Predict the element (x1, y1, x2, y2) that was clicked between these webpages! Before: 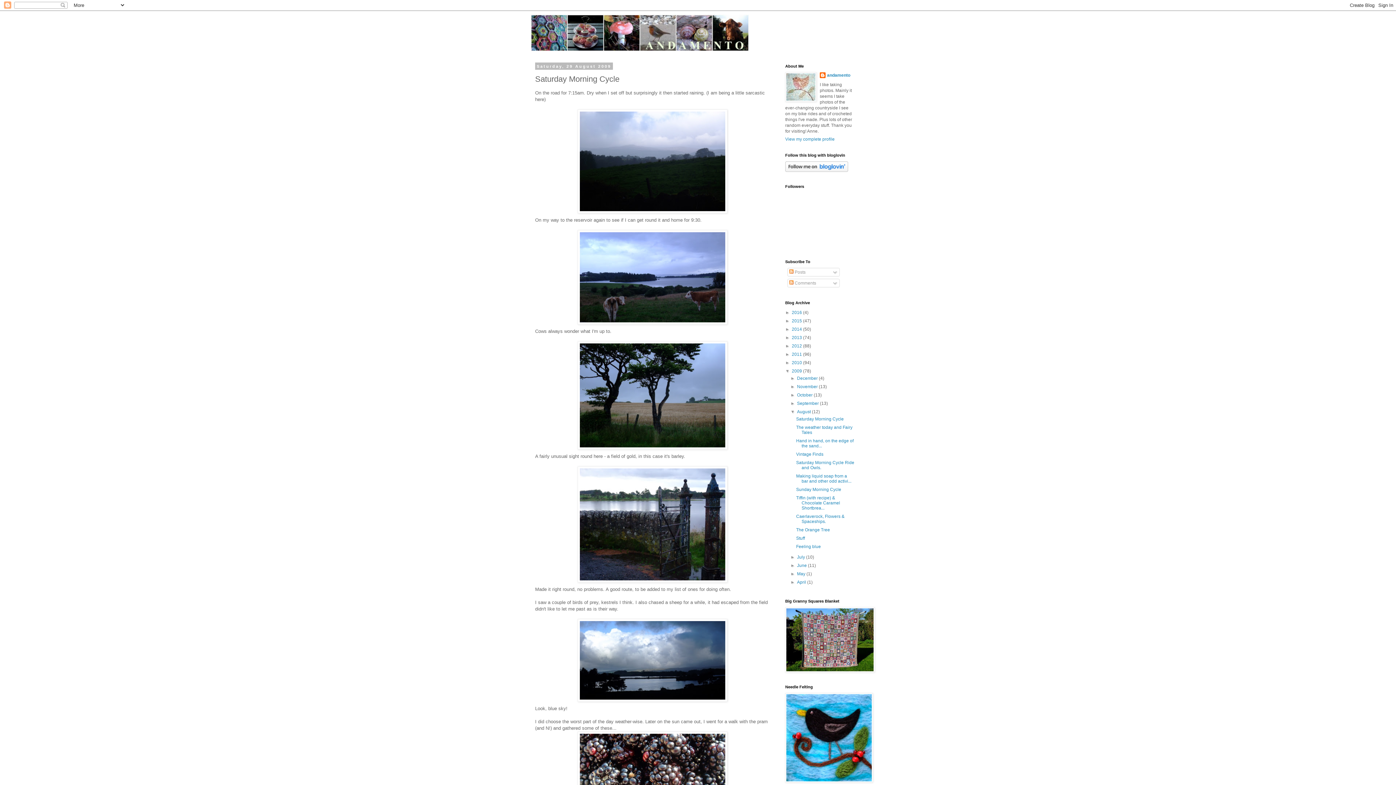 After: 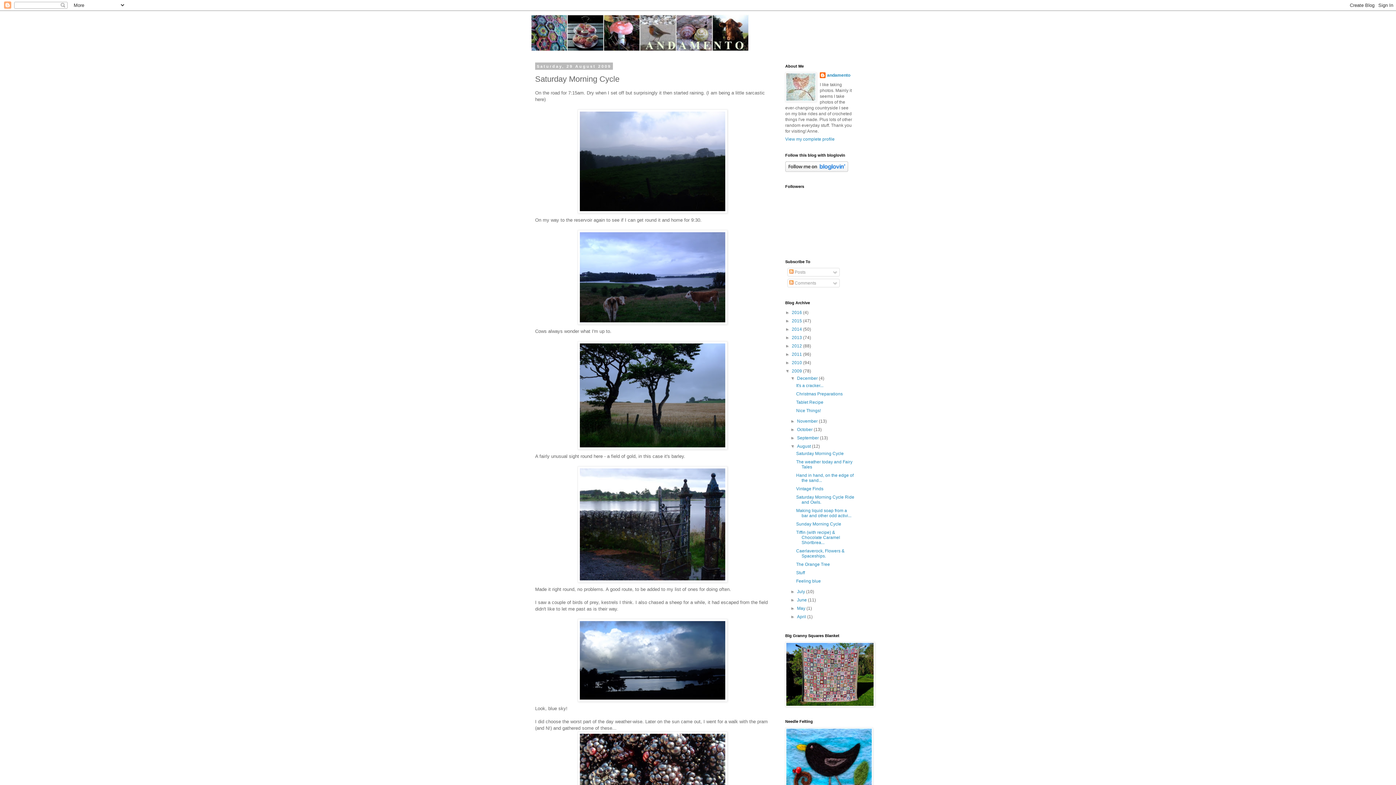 Action: label: ►   bbox: (790, 376, 797, 381)